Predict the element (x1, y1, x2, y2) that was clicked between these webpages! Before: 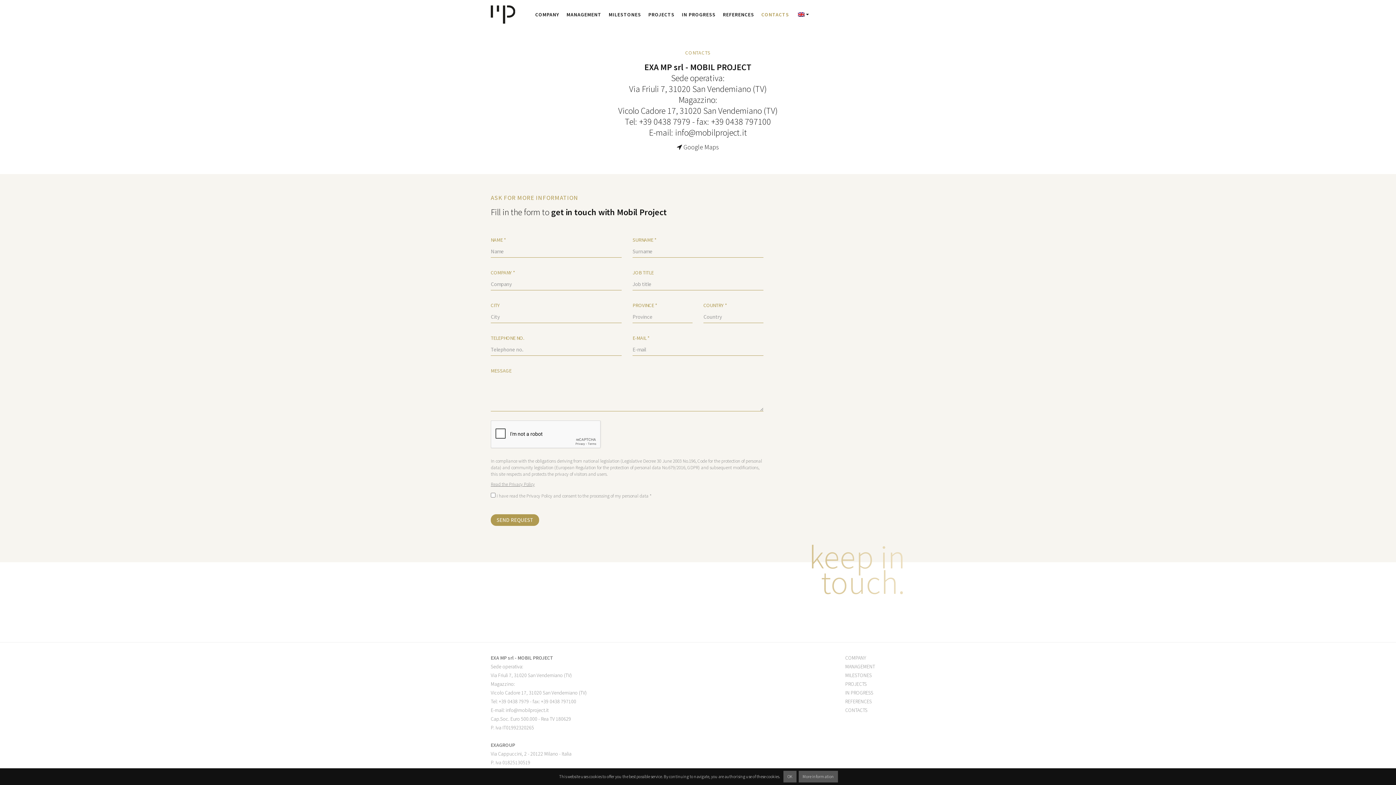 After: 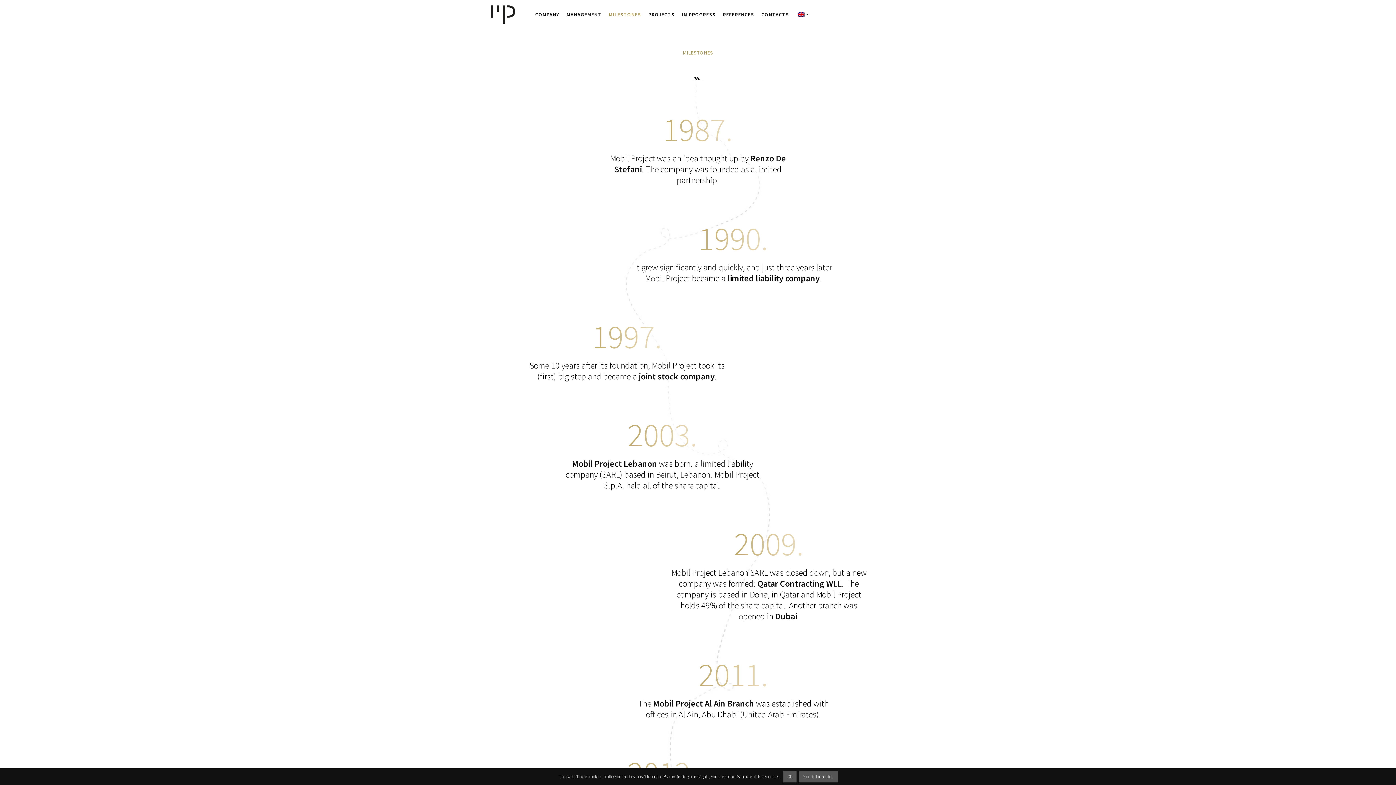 Action: label: MILESTONES bbox: (845, 672, 872, 678)